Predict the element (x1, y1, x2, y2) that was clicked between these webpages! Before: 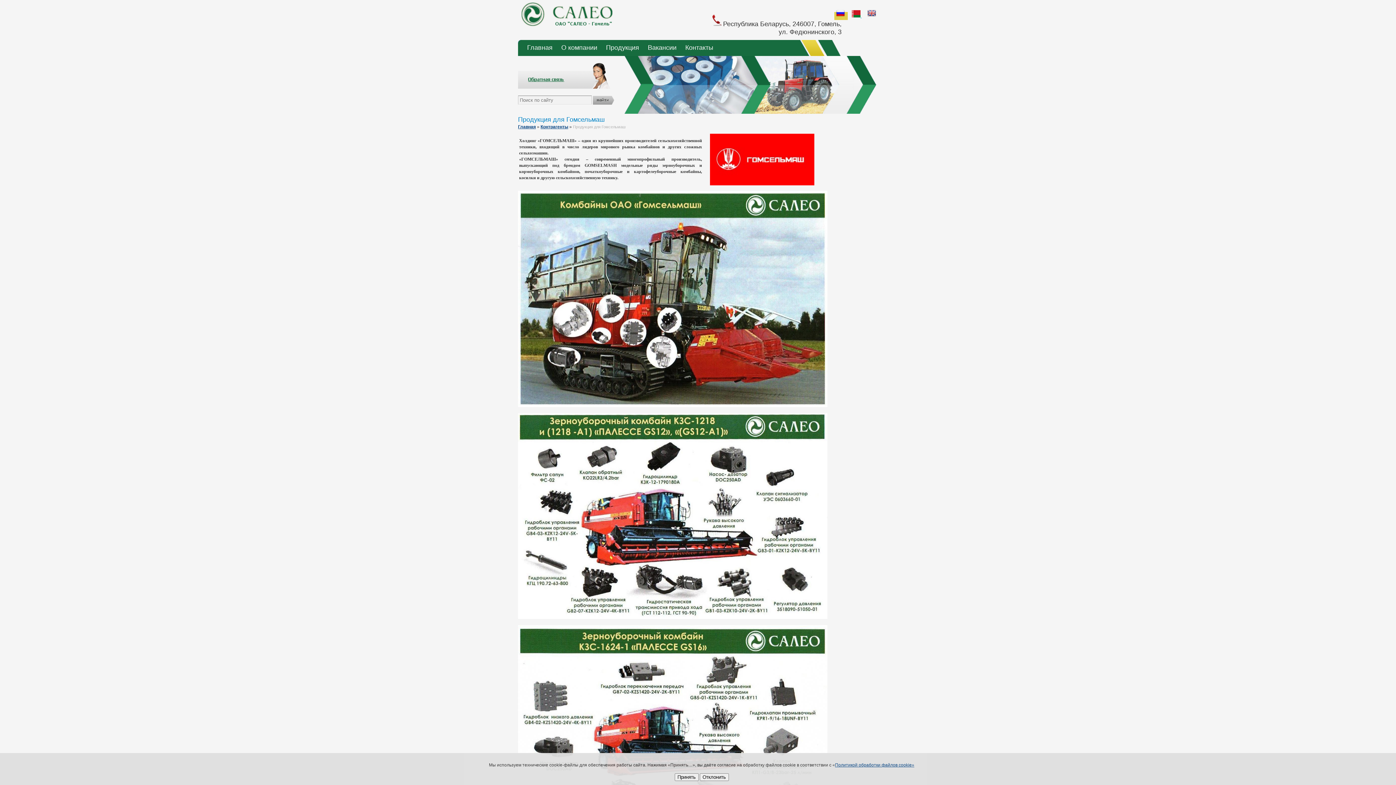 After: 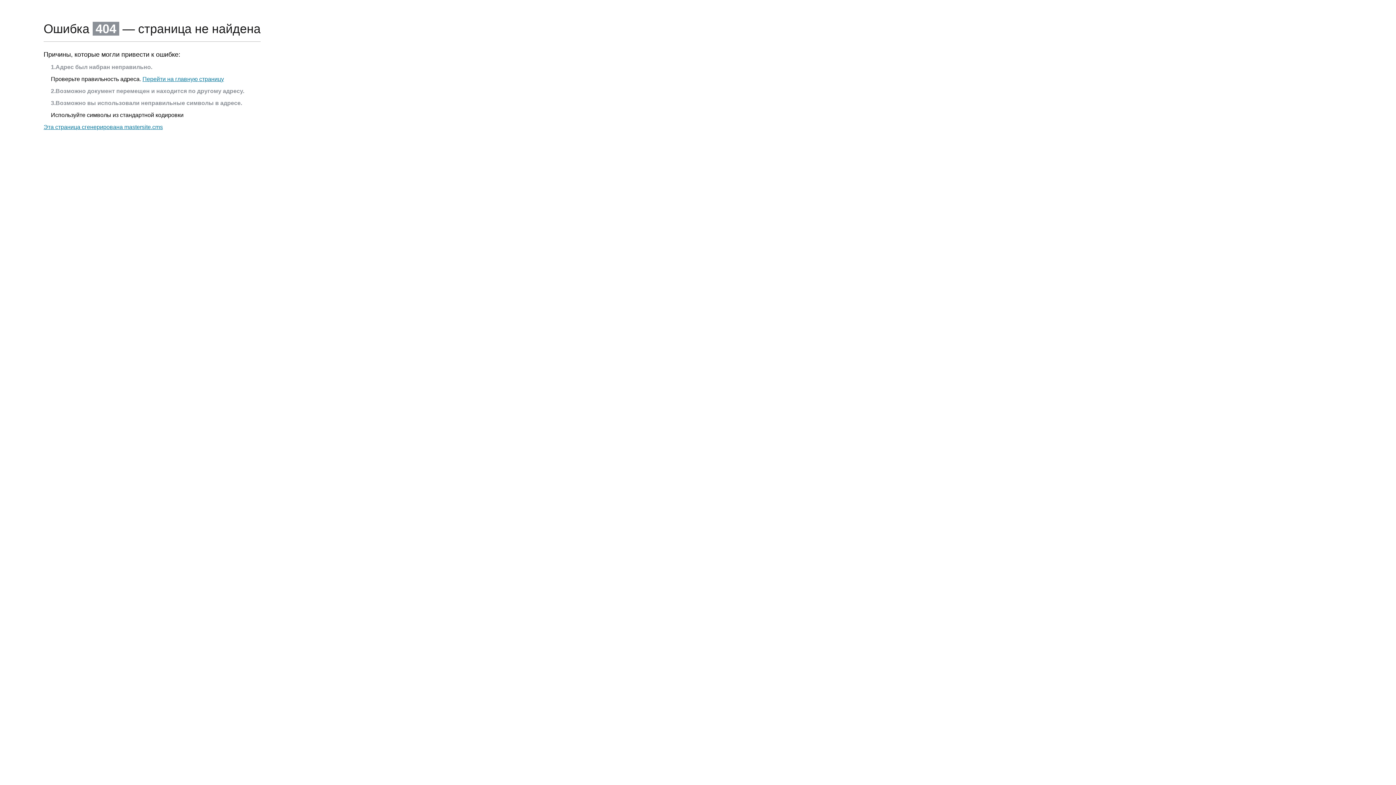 Action: bbox: (518, 84, 610, 89)